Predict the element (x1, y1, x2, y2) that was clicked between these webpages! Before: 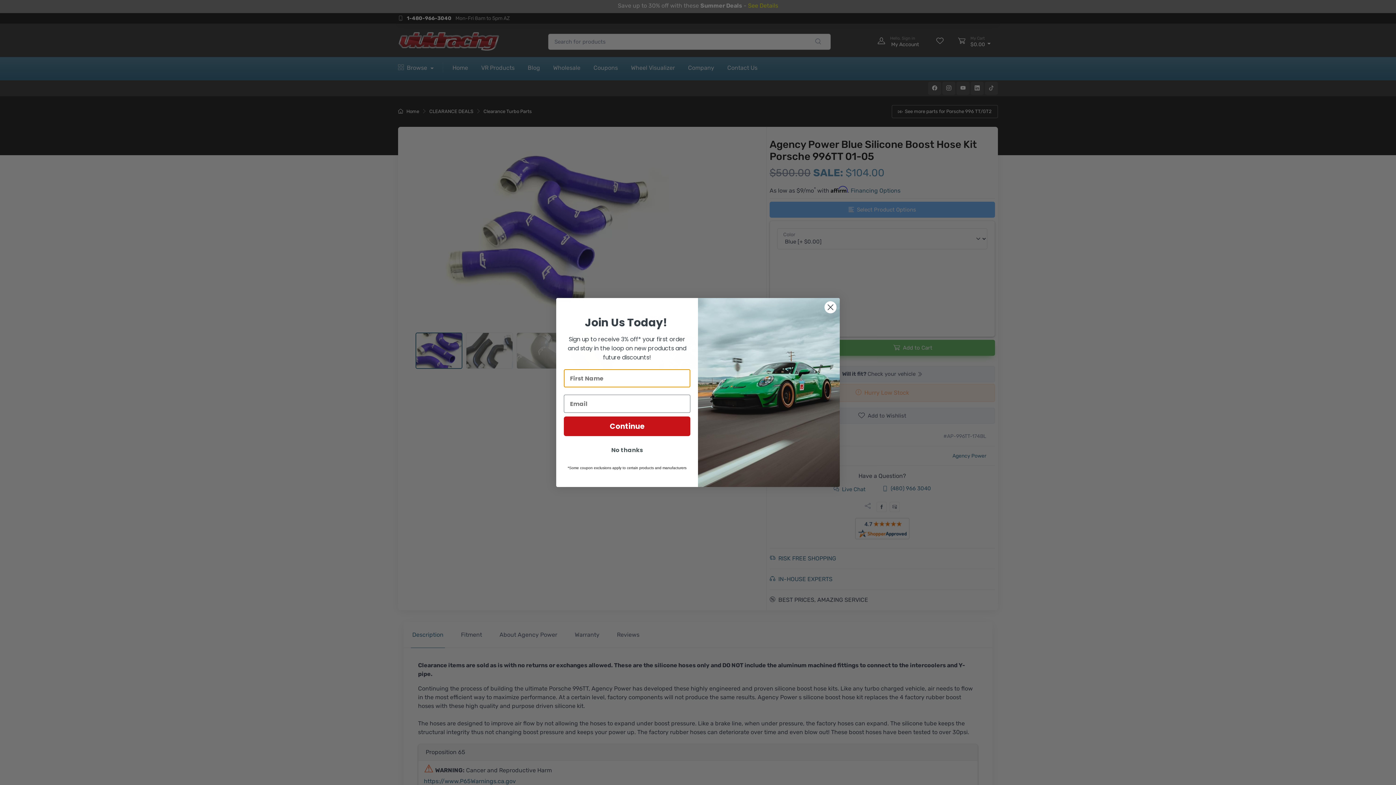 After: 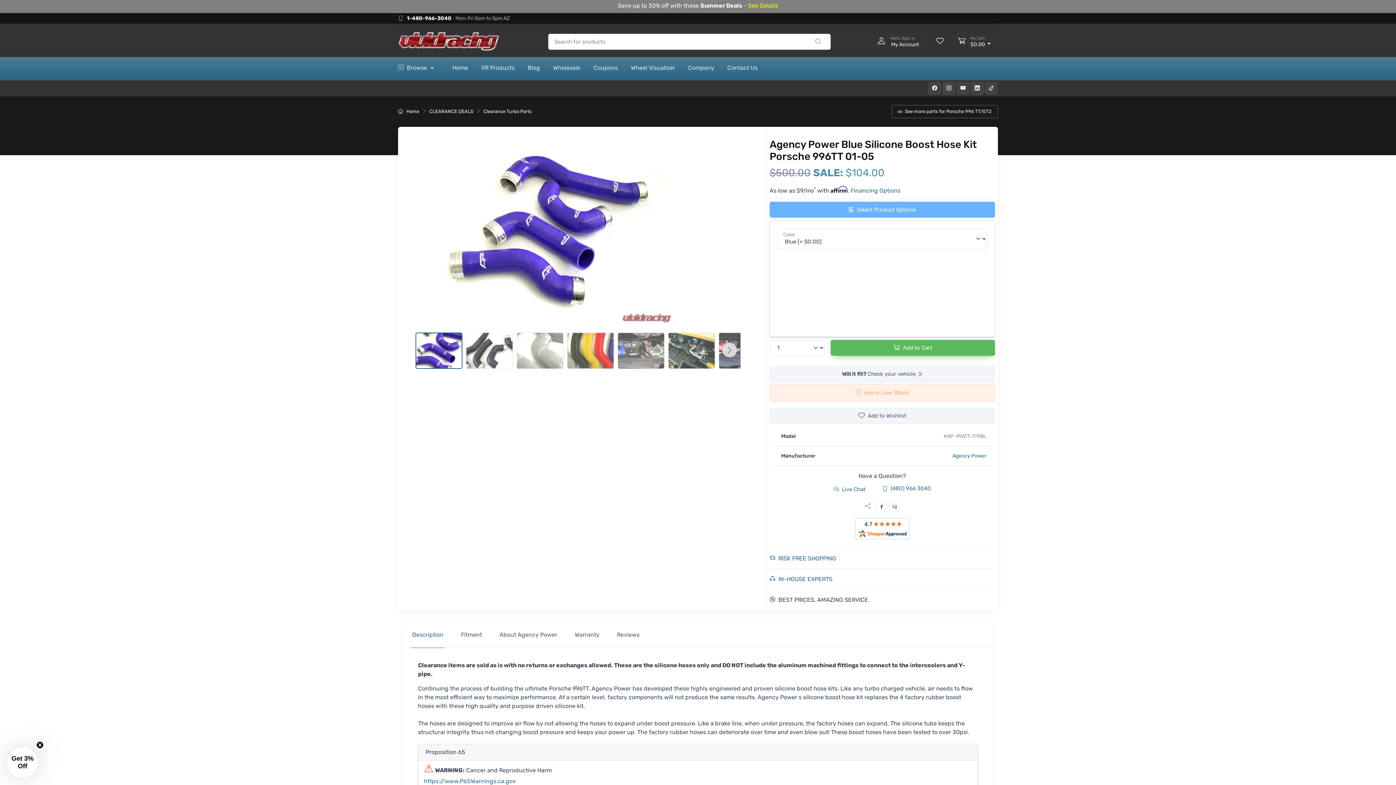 Action: bbox: (824, 301, 837, 313) label: Close dialog